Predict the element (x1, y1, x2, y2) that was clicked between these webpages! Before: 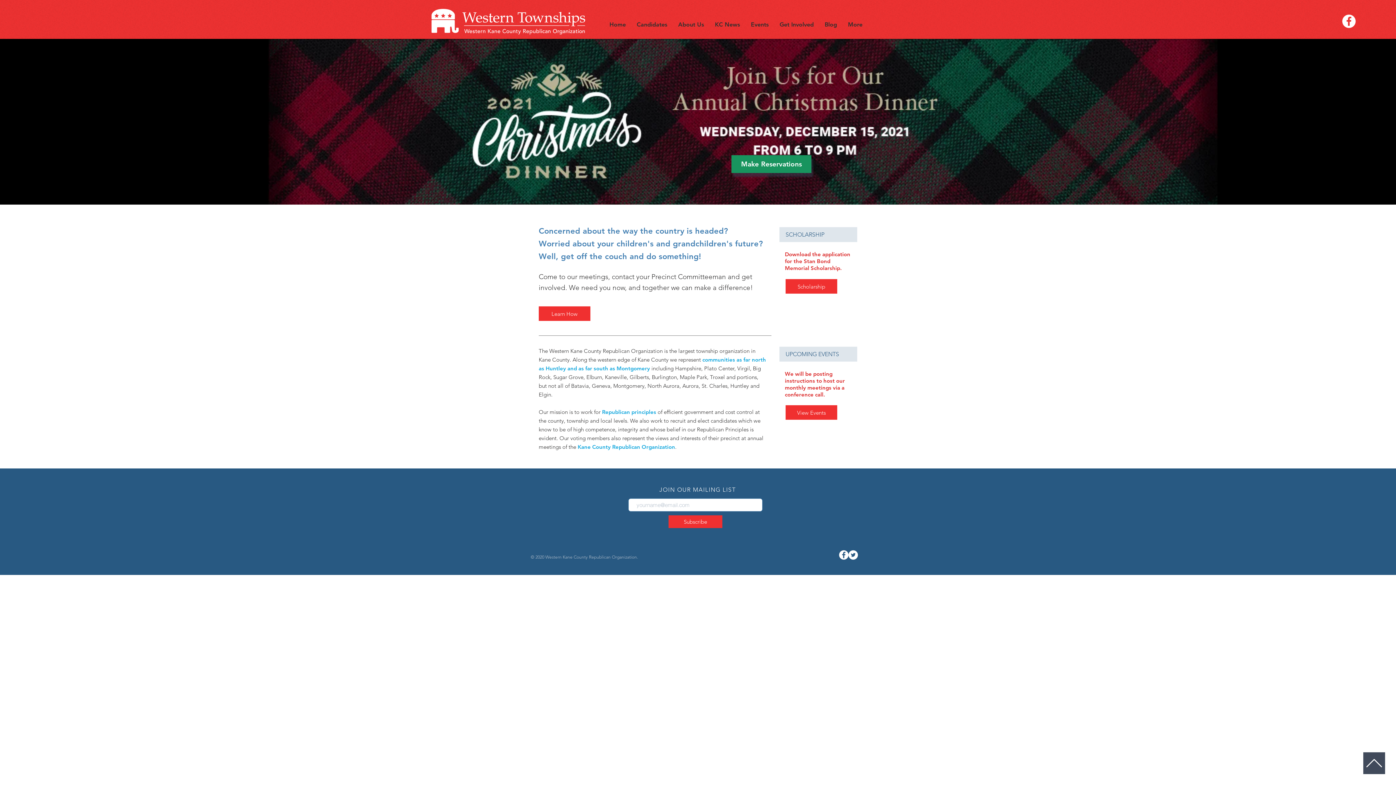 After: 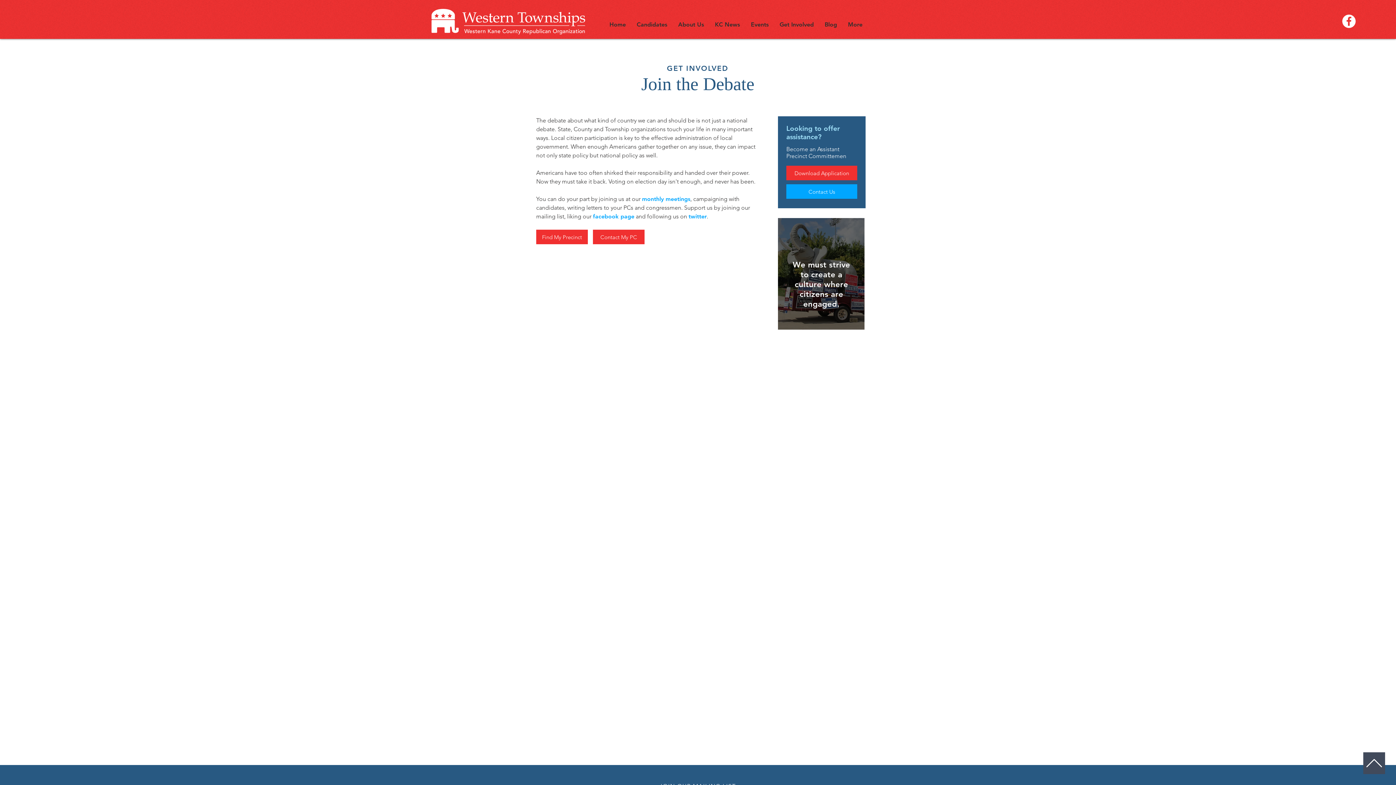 Action: bbox: (774, 18, 819, 30) label: Get Involved